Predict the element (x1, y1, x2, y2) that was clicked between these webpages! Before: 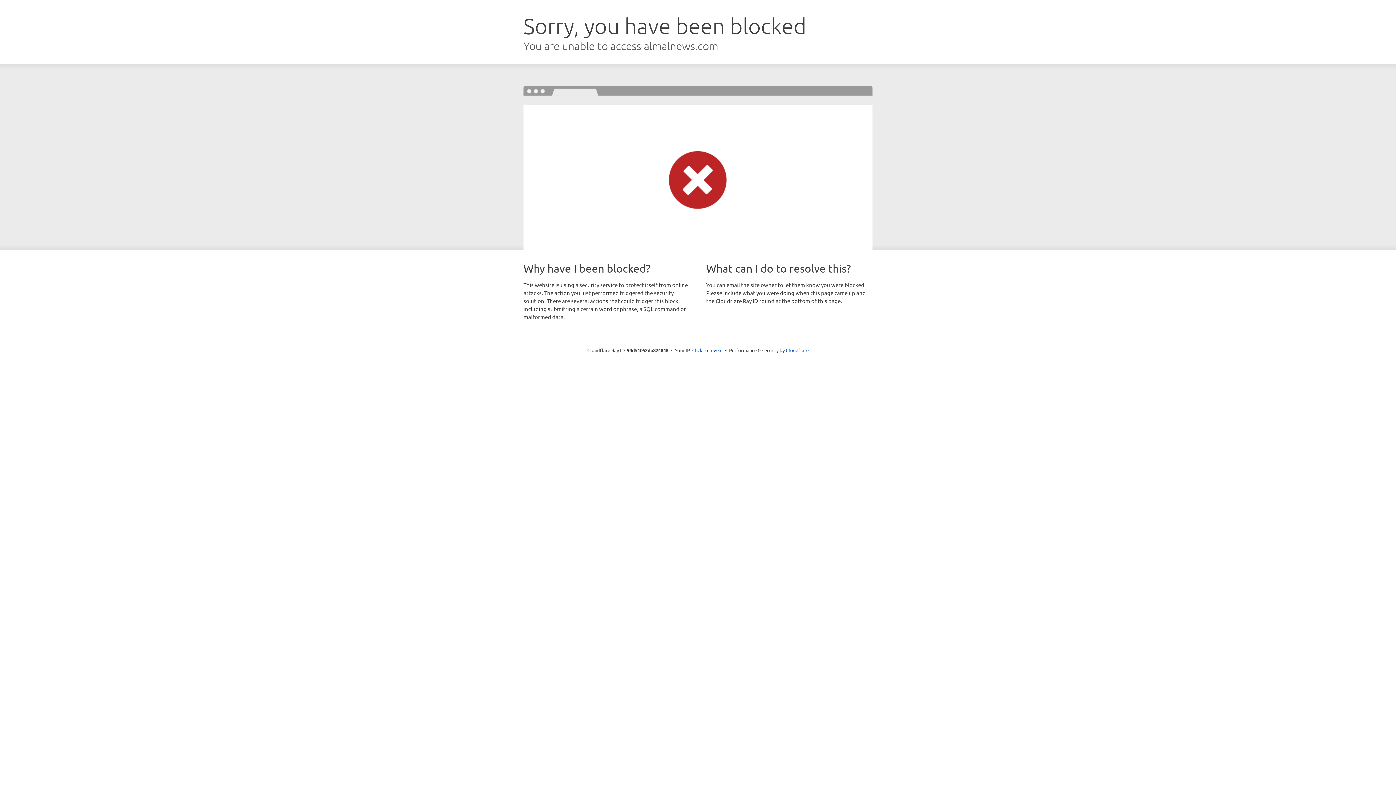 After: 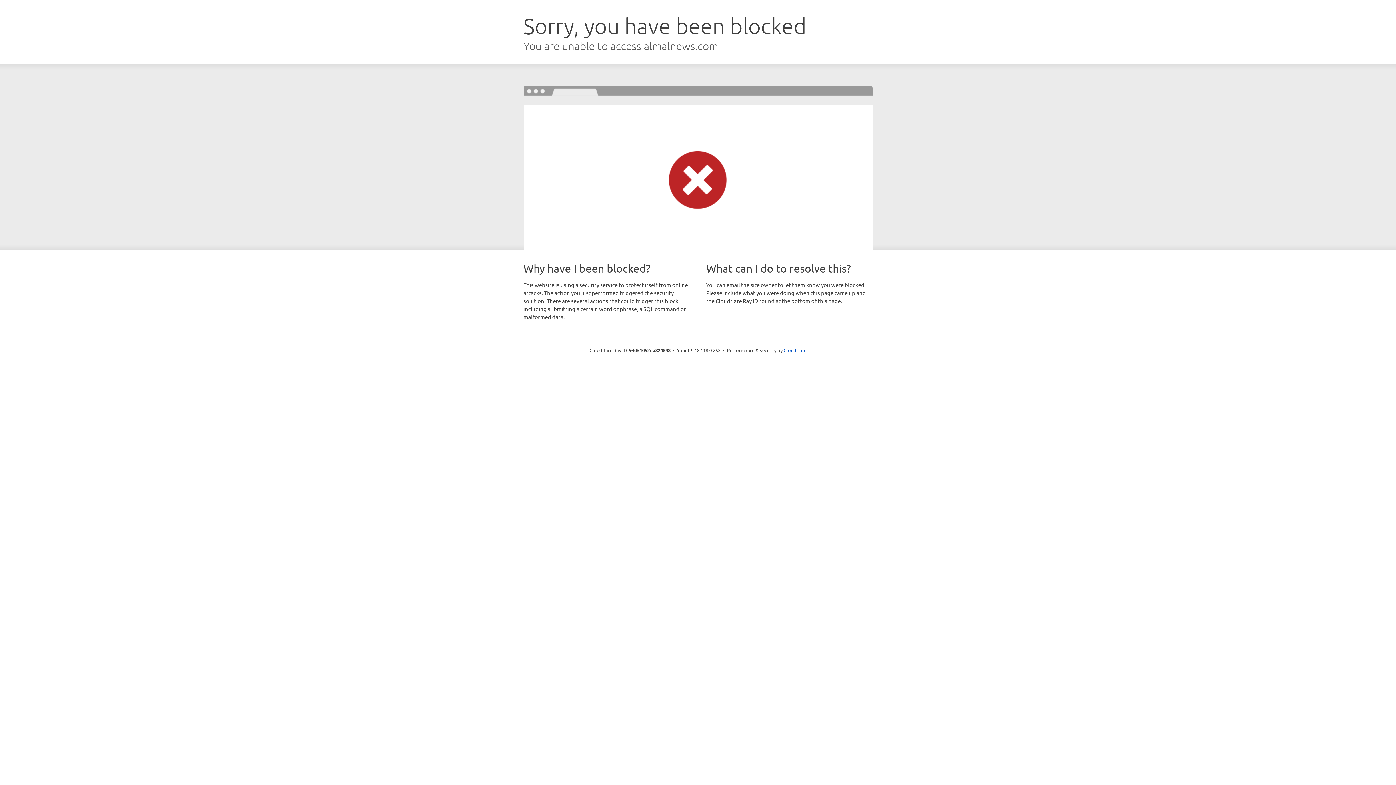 Action: label: Click to reveal bbox: (692, 346, 722, 353)